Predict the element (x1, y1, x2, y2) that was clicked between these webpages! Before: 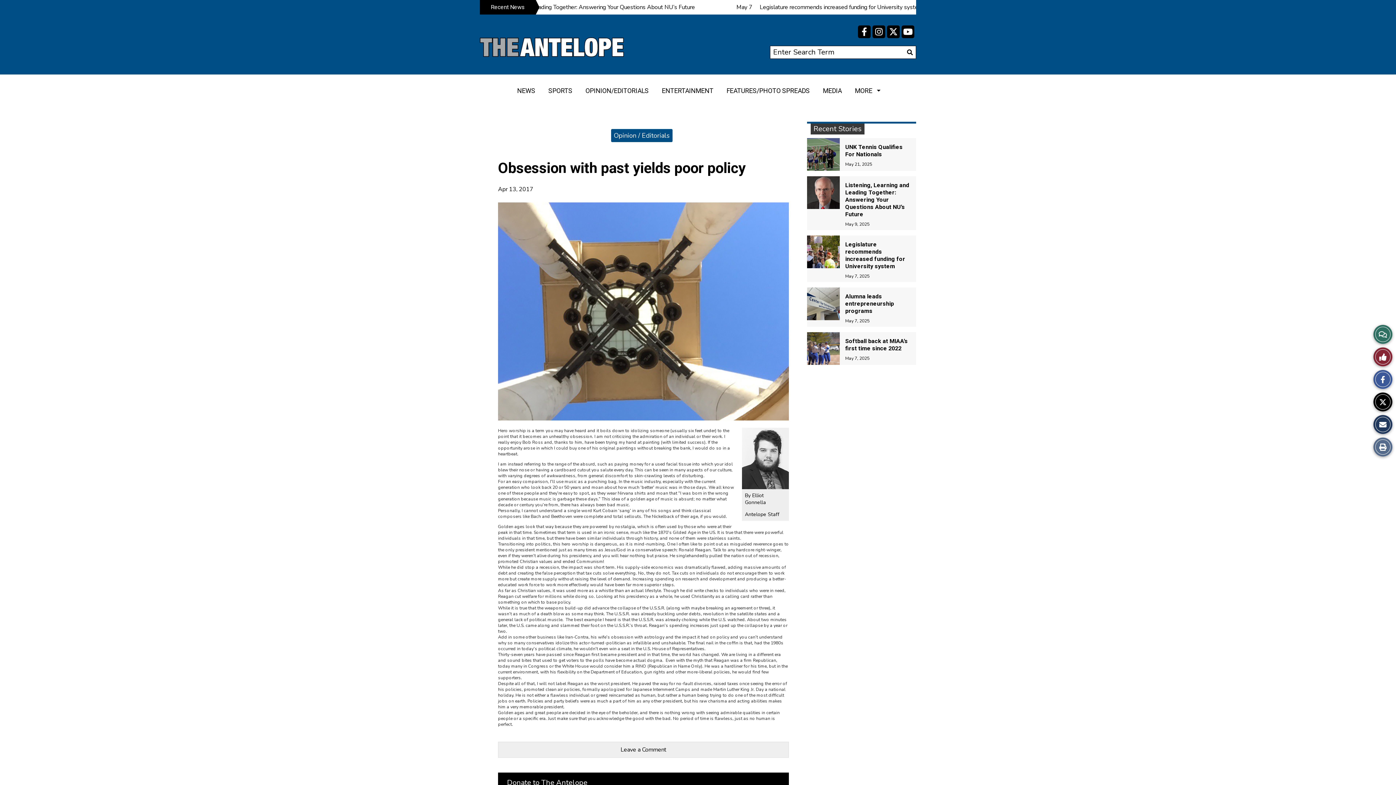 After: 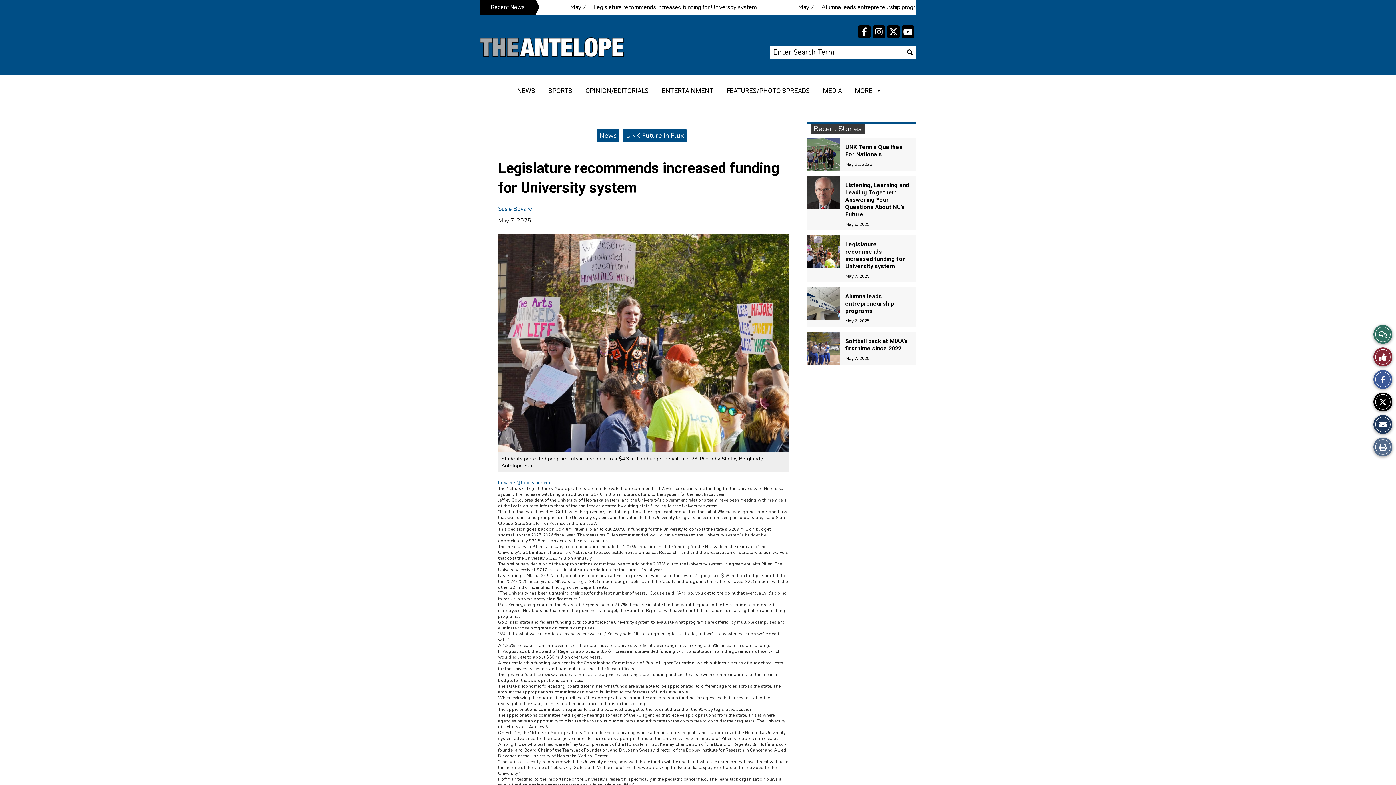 Action: bbox: (845, 241, 905, 269) label: Legislature recommends increased funding for University system